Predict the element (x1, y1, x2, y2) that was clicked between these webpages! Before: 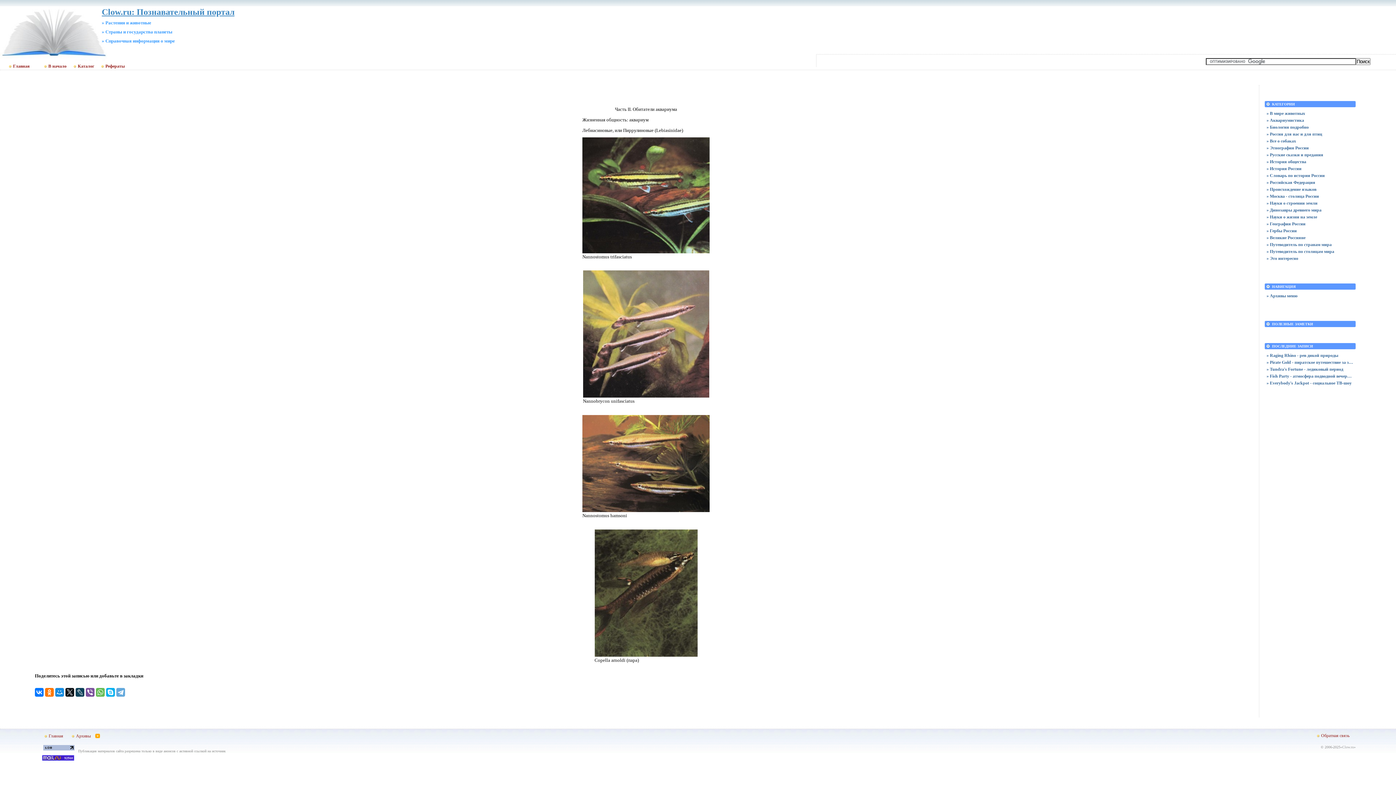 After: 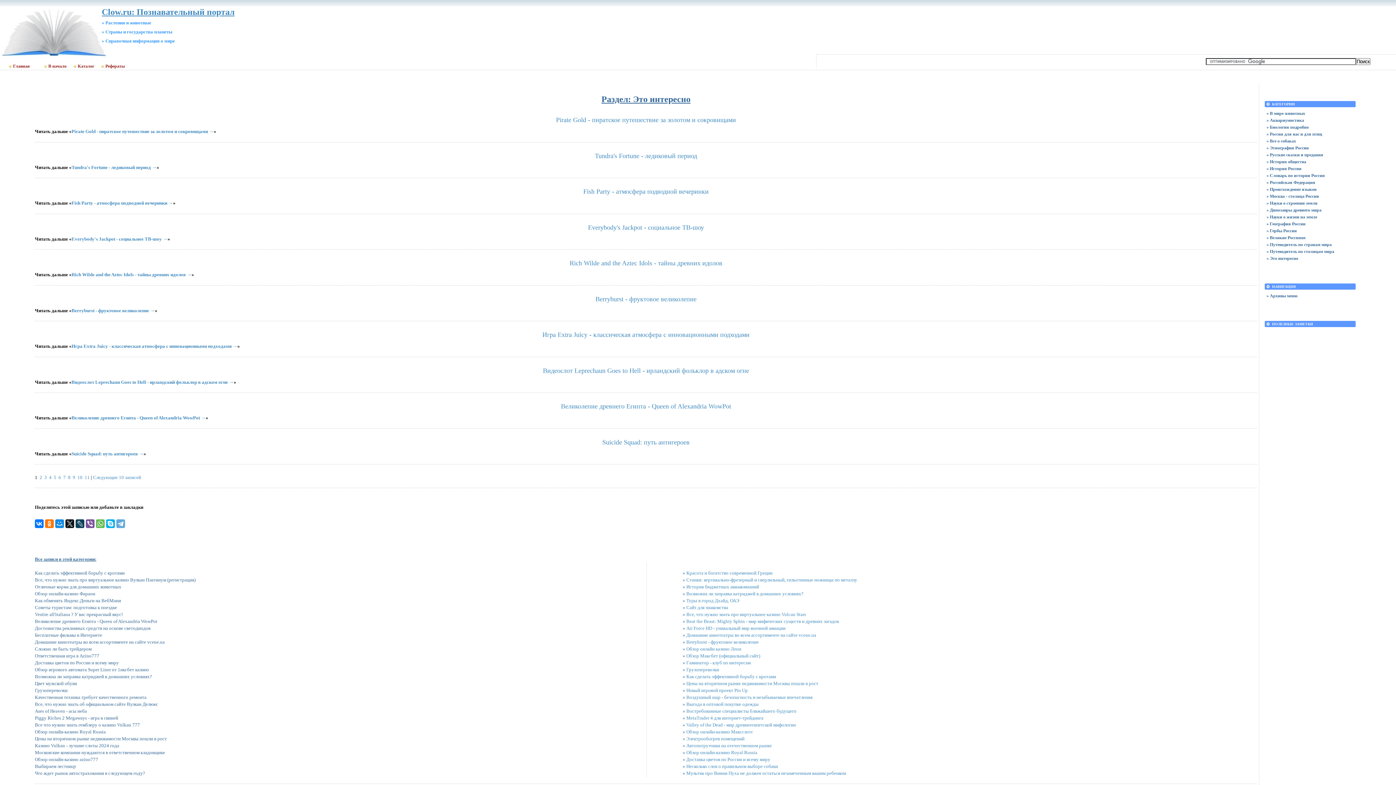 Action: label: » Это интересно bbox: (1266, 255, 1354, 261)